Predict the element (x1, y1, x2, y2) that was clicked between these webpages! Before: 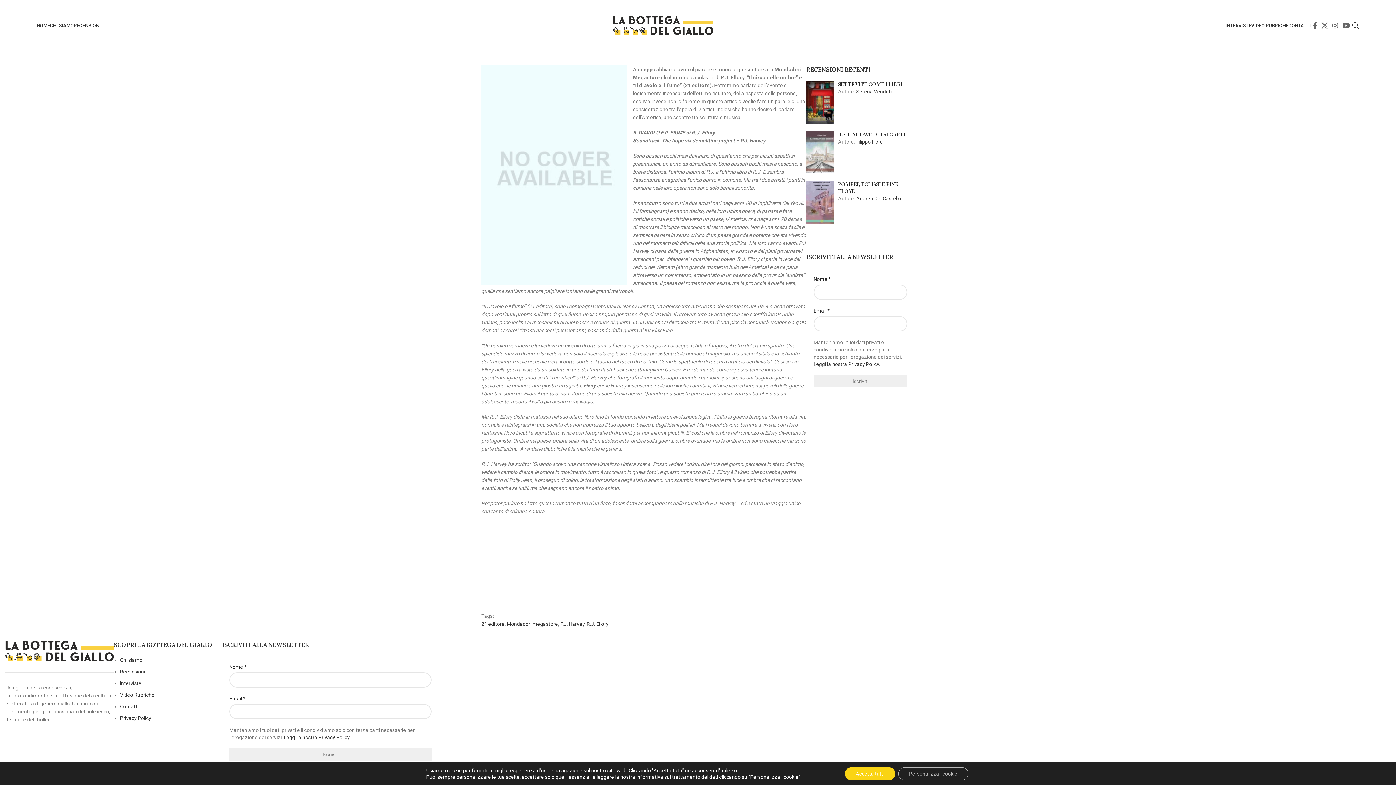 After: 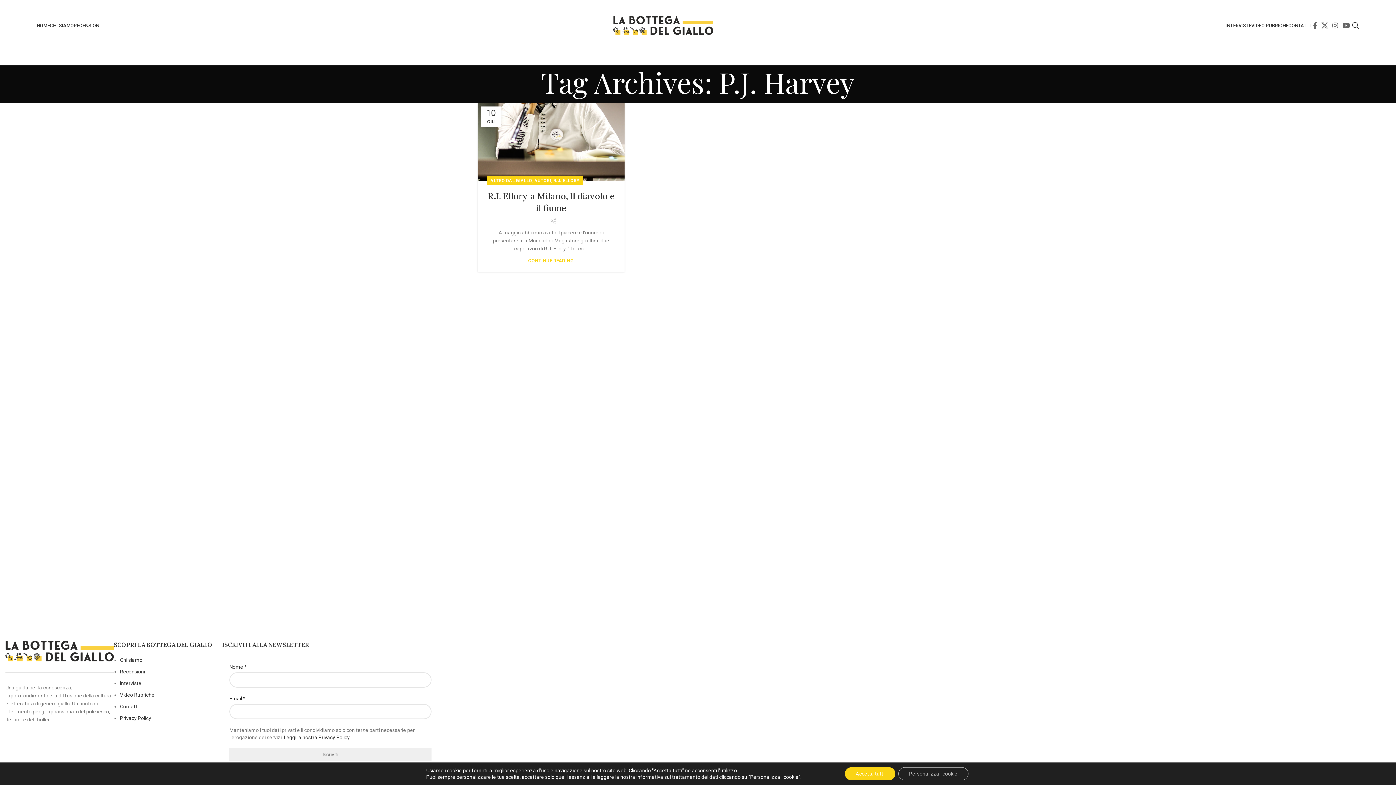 Action: bbox: (560, 621, 584, 627) label: P.J. Harvey